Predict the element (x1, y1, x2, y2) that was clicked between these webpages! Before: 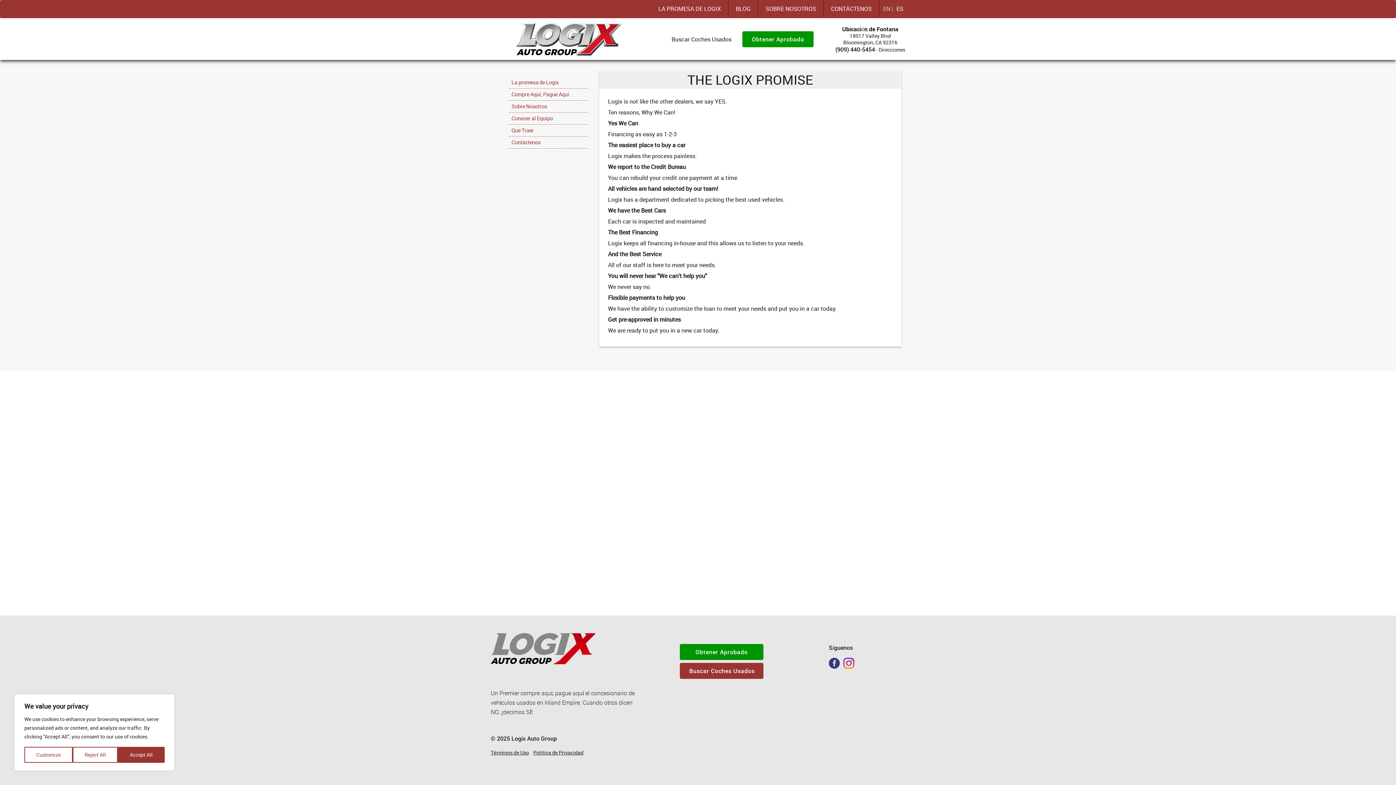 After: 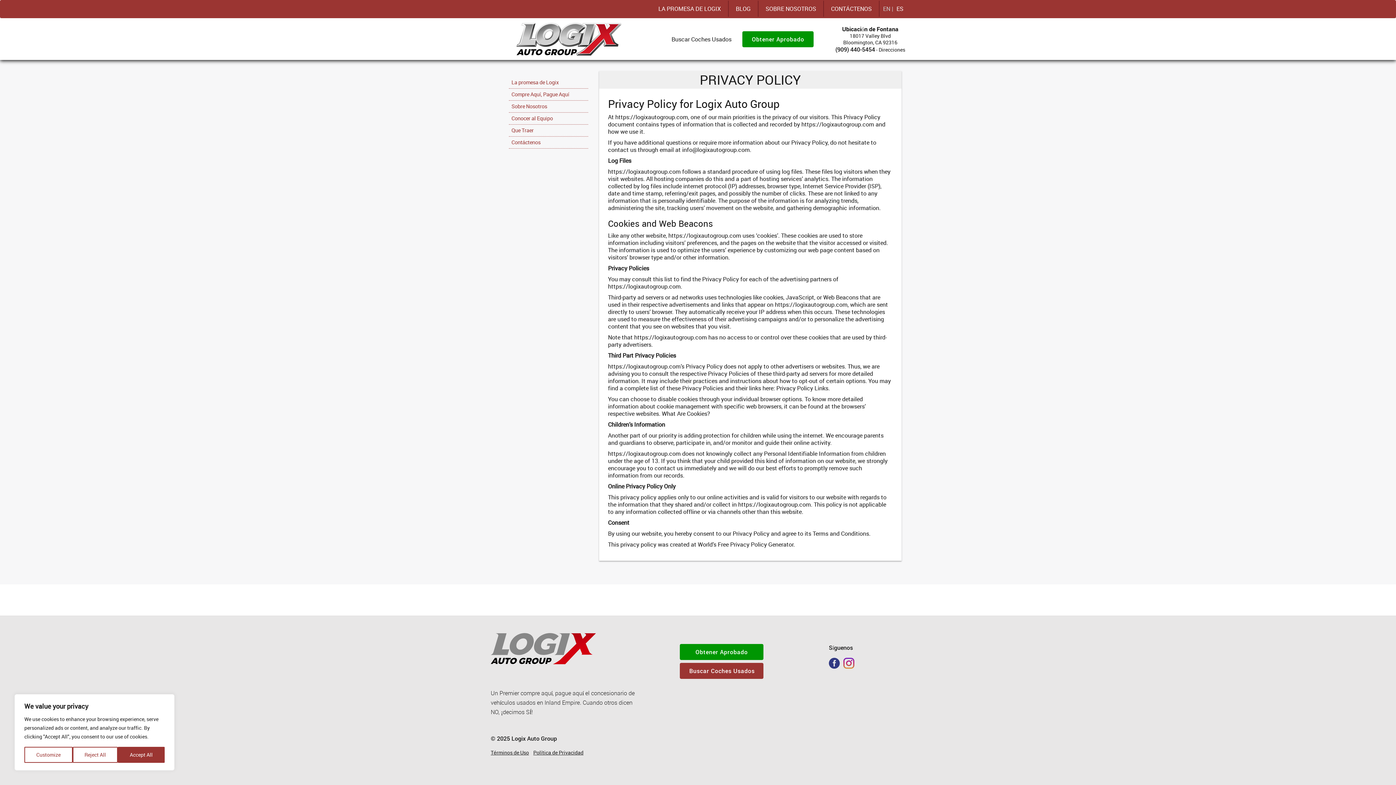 Action: label: Política de Privacidad bbox: (533, 749, 583, 756)